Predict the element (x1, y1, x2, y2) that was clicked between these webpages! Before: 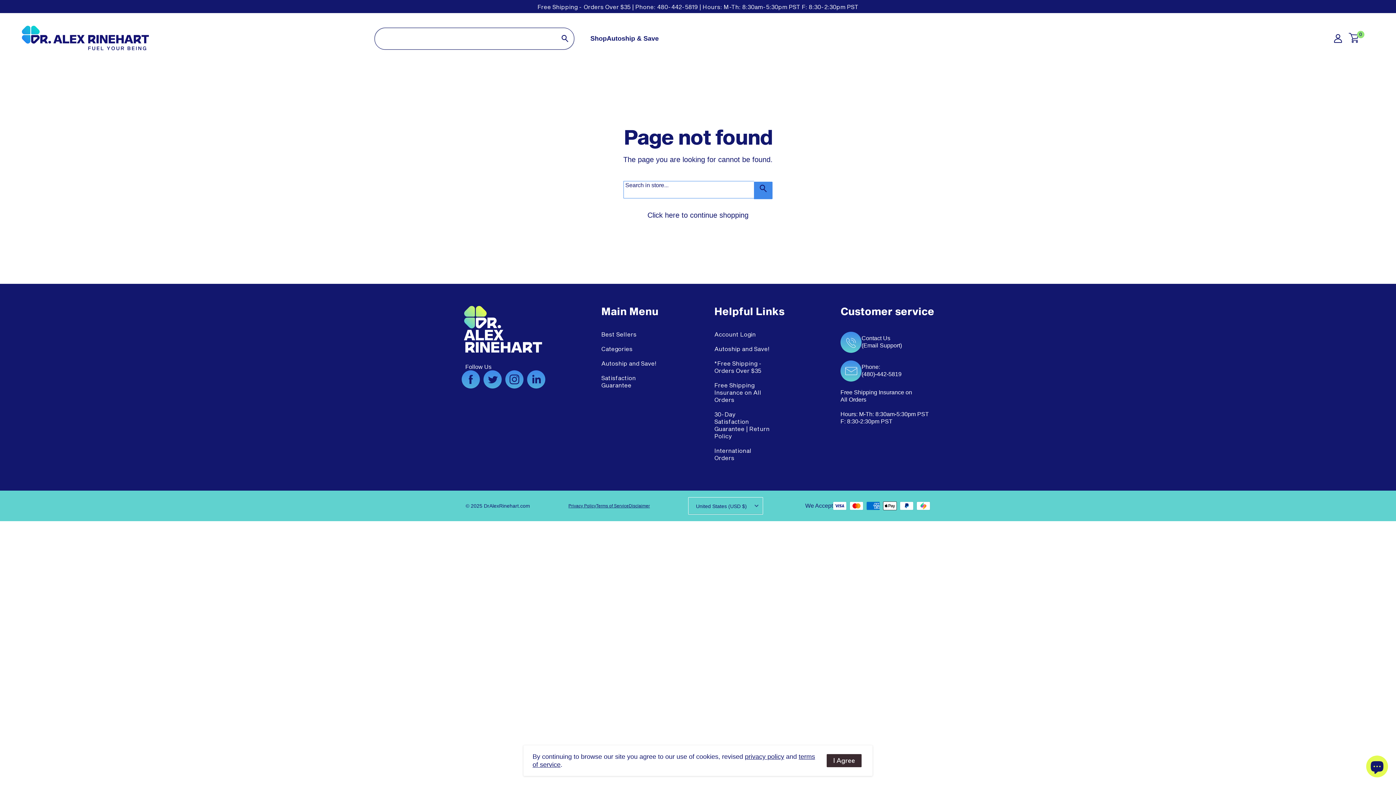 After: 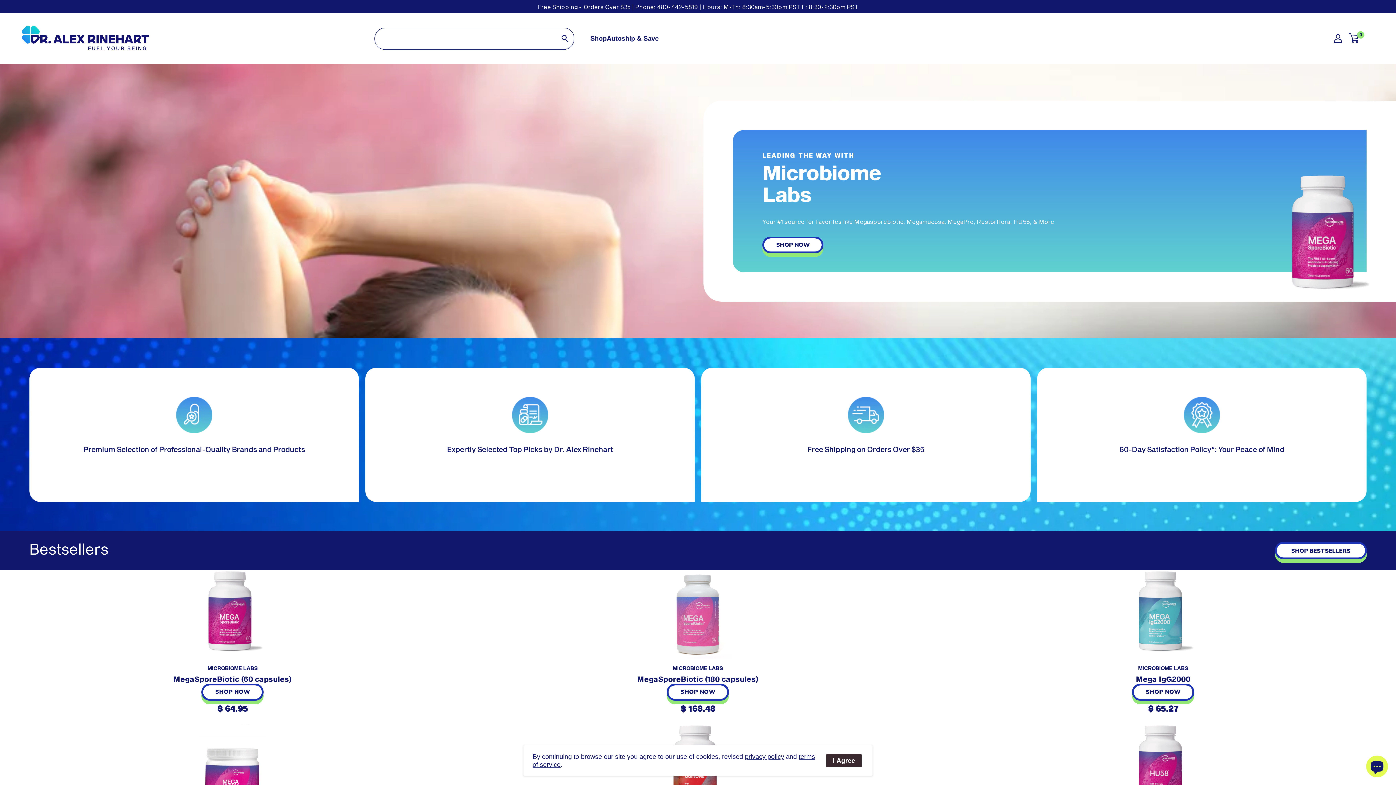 Action: bbox: (21, 25, 360, 51) label: DrAlexRinehart.com